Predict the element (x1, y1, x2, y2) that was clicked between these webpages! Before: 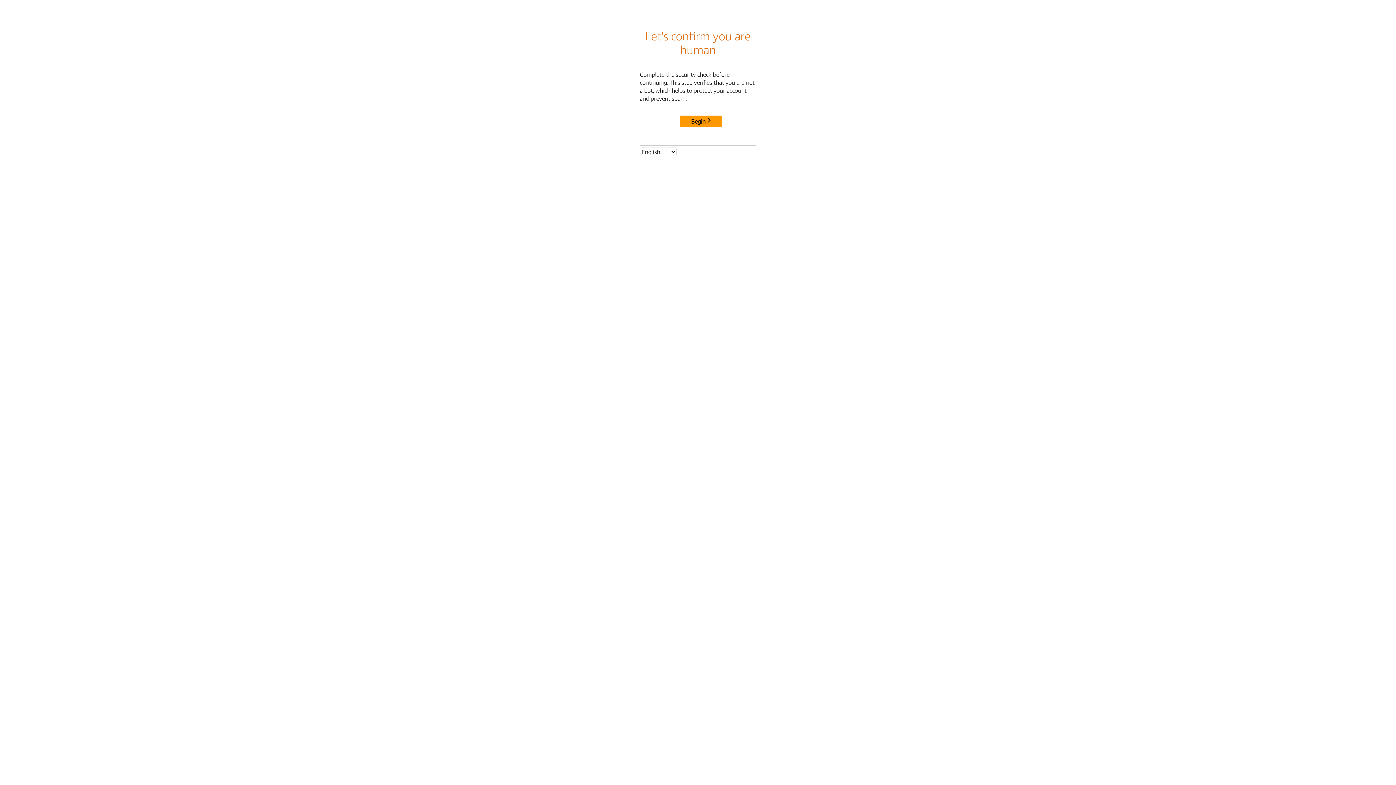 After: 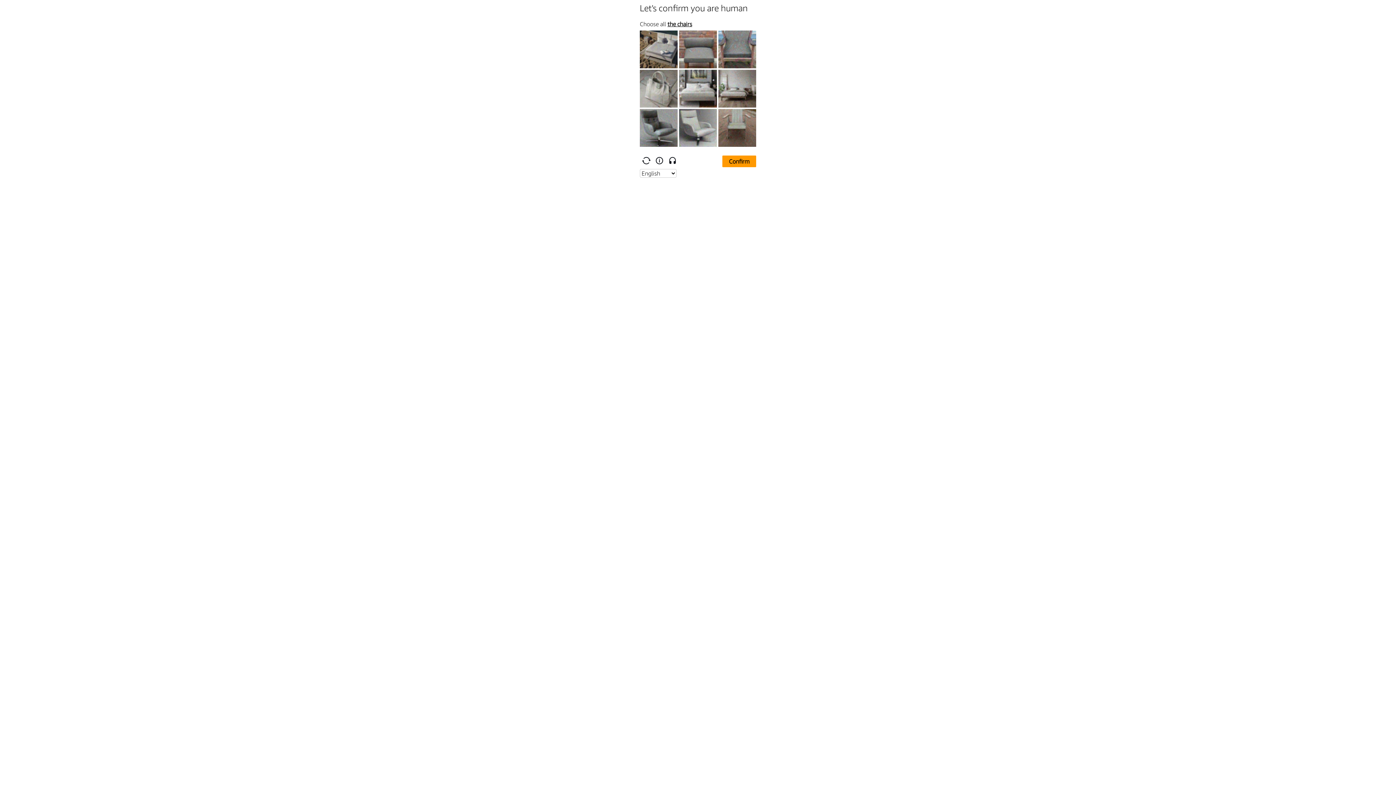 Action: bbox: (680, 115, 722, 127) label: Begin